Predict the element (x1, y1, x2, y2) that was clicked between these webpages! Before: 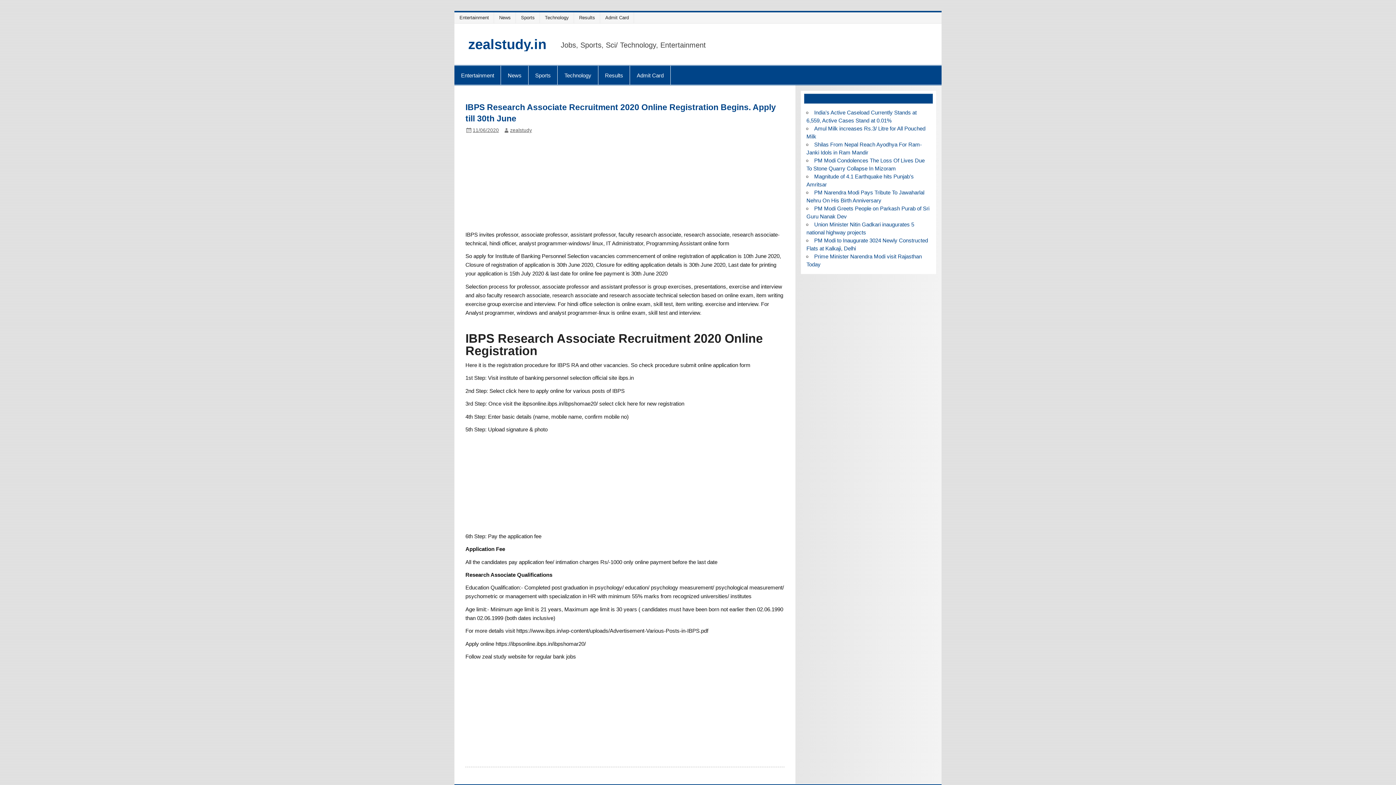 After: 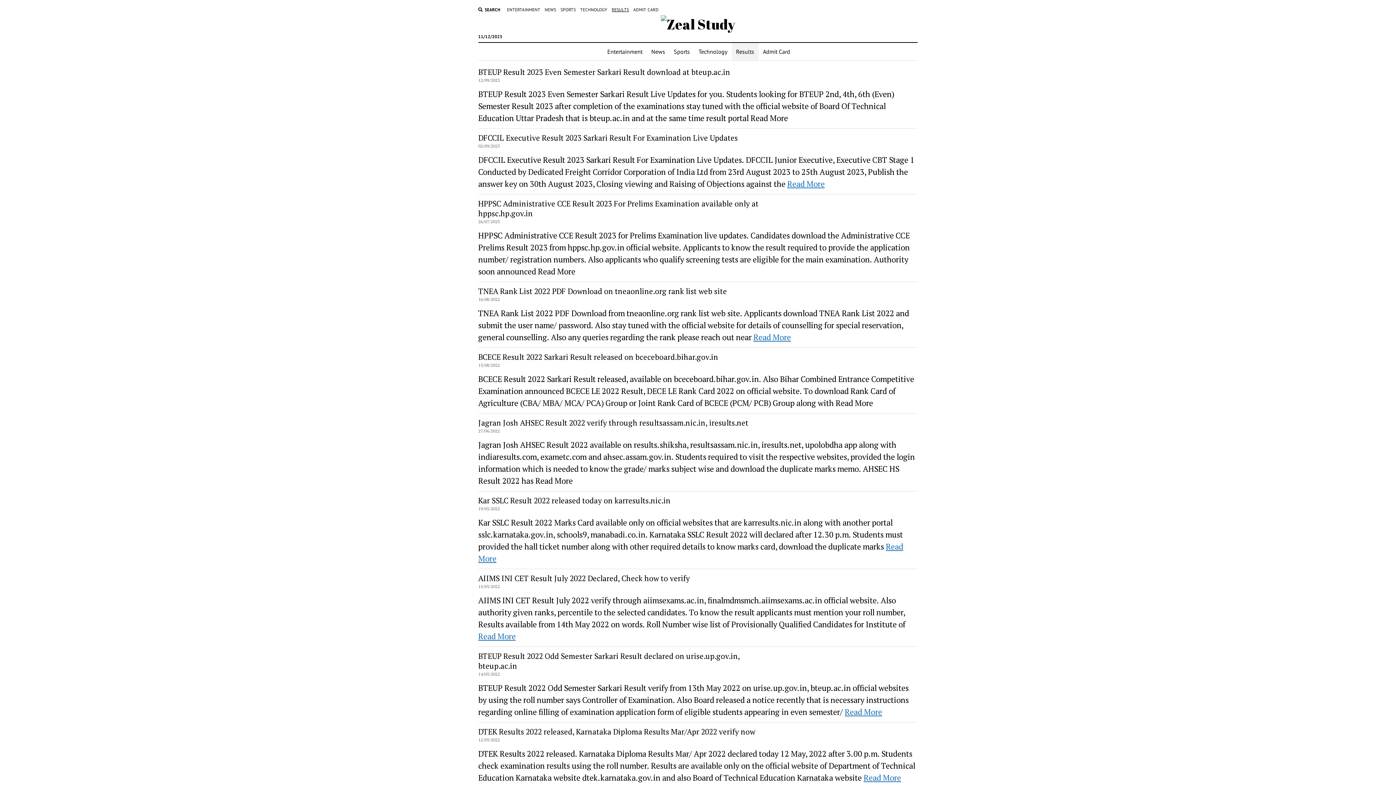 Action: label: Results bbox: (576, 12, 599, 23)